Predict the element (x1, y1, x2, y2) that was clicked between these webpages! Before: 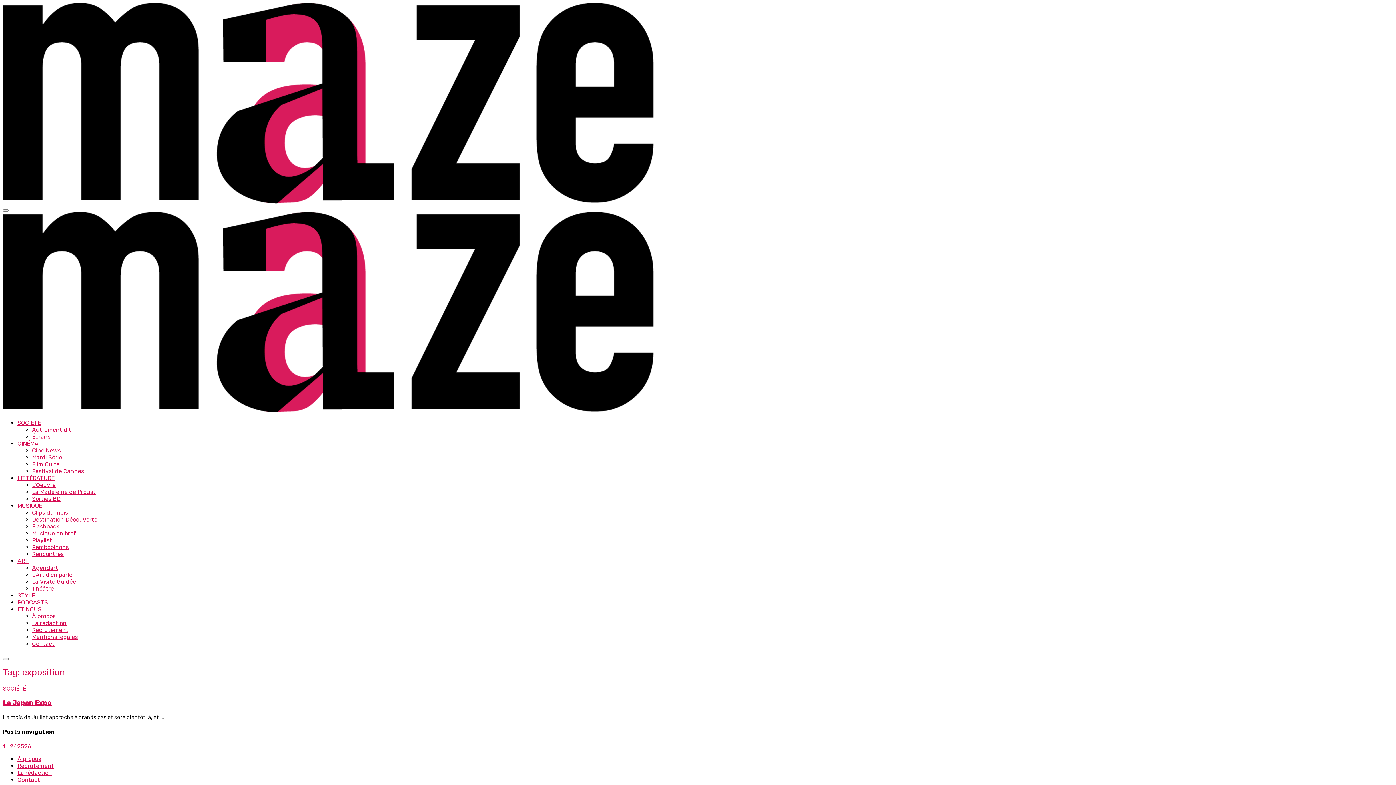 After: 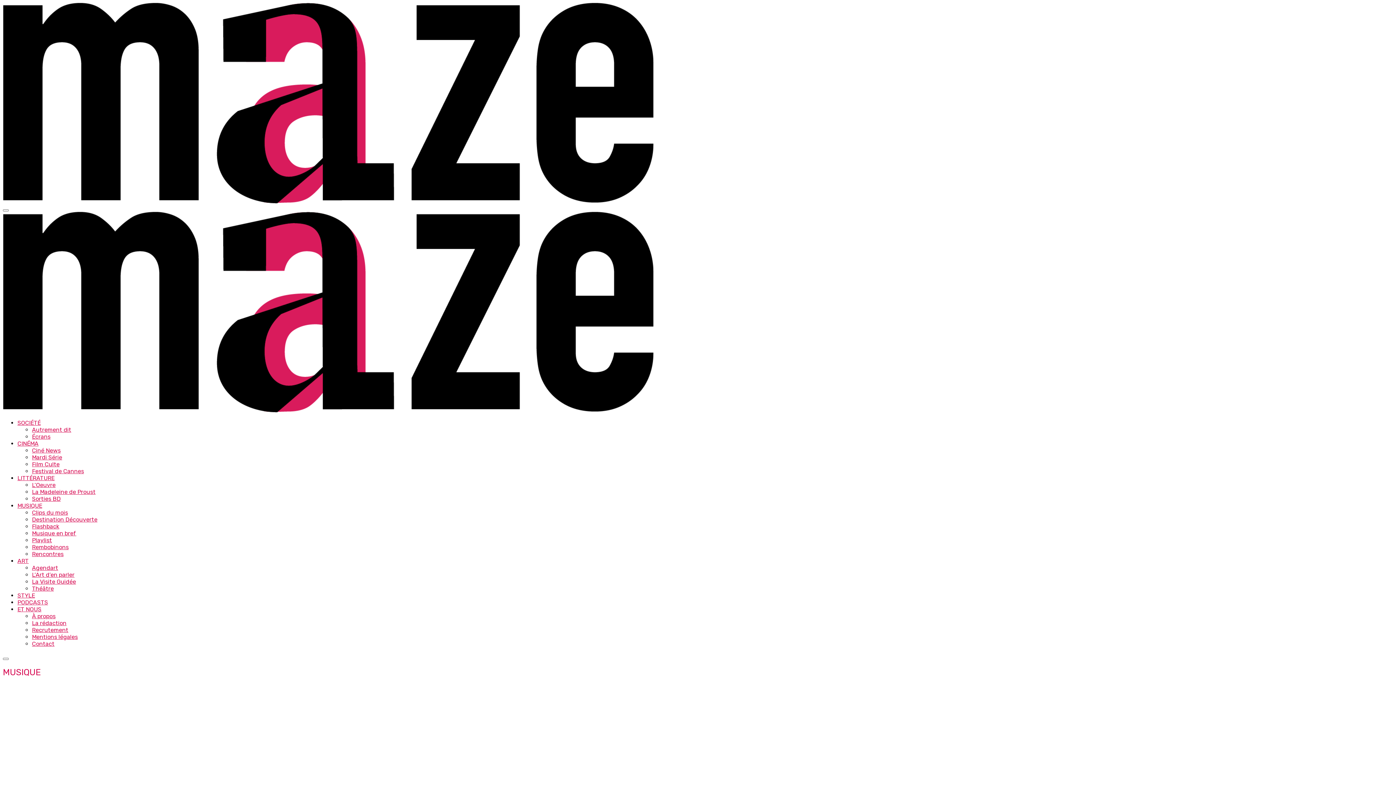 Action: bbox: (17, 502, 42, 509) label: MUSIQUE